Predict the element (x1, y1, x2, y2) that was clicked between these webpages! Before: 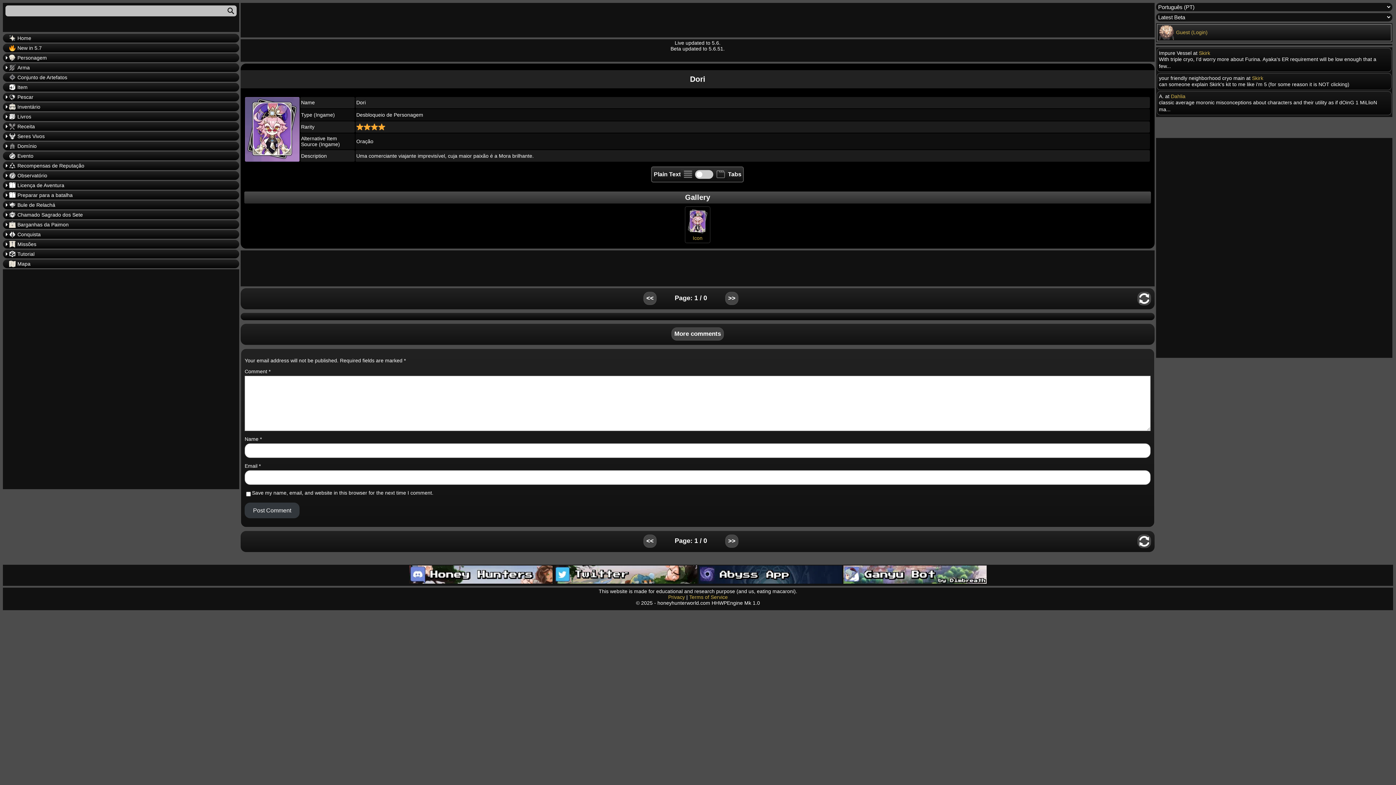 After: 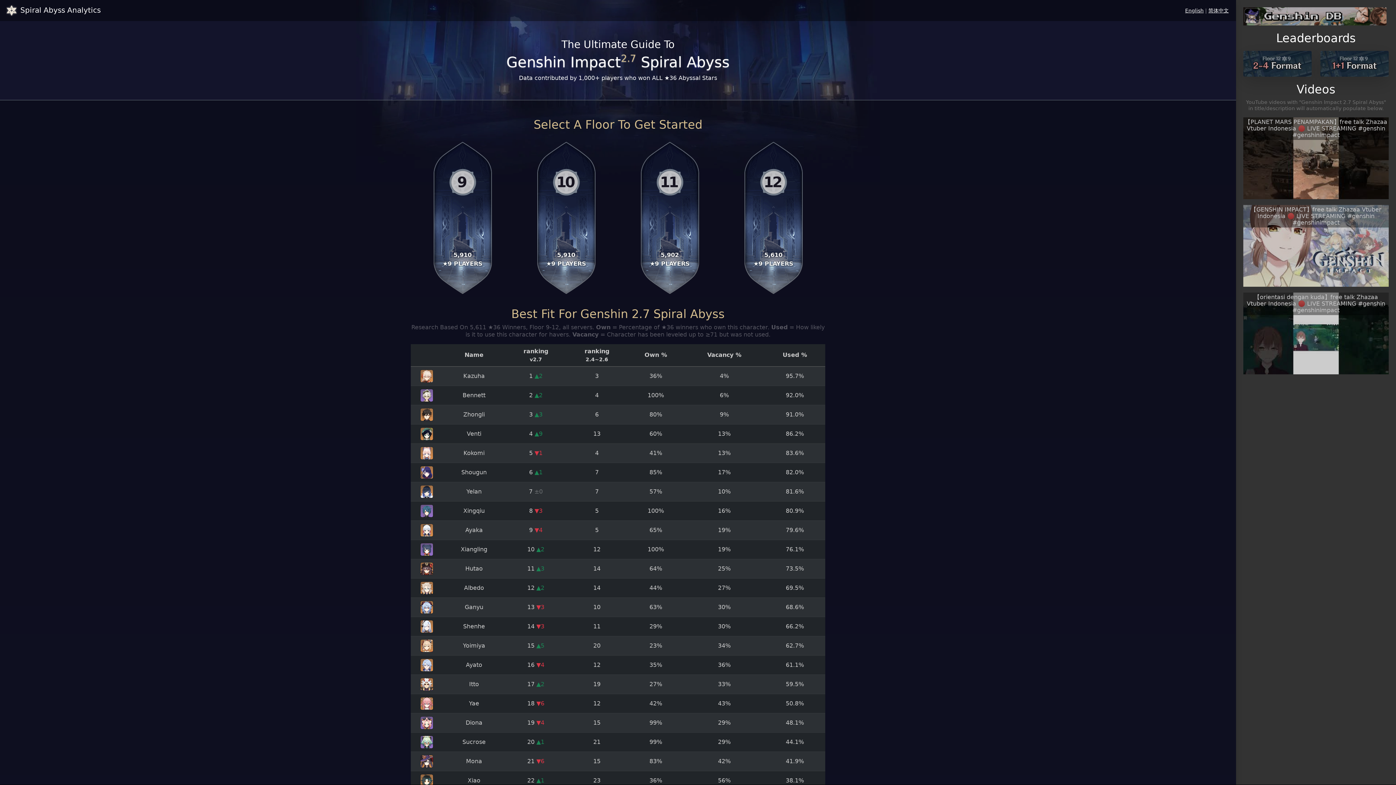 Action: bbox: (698, 579, 842, 585)